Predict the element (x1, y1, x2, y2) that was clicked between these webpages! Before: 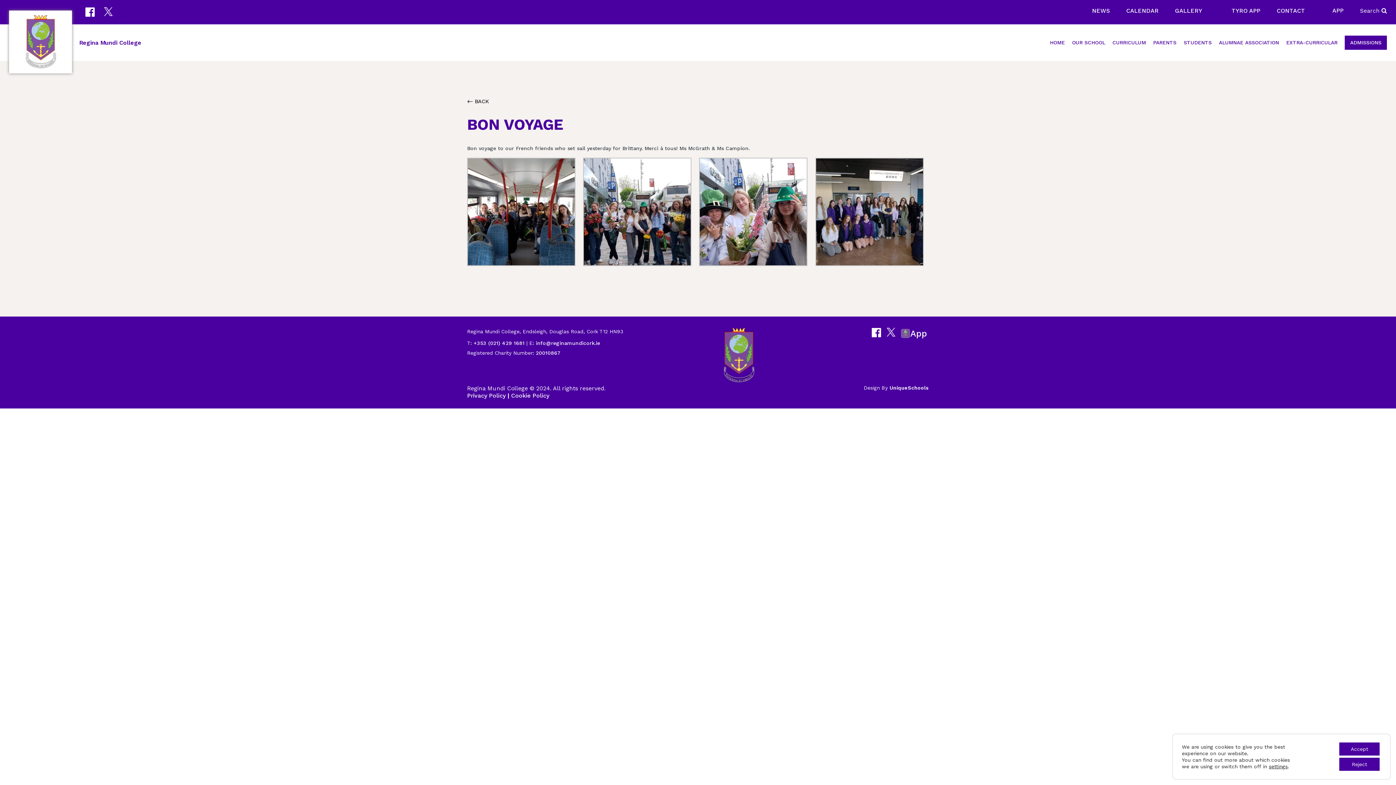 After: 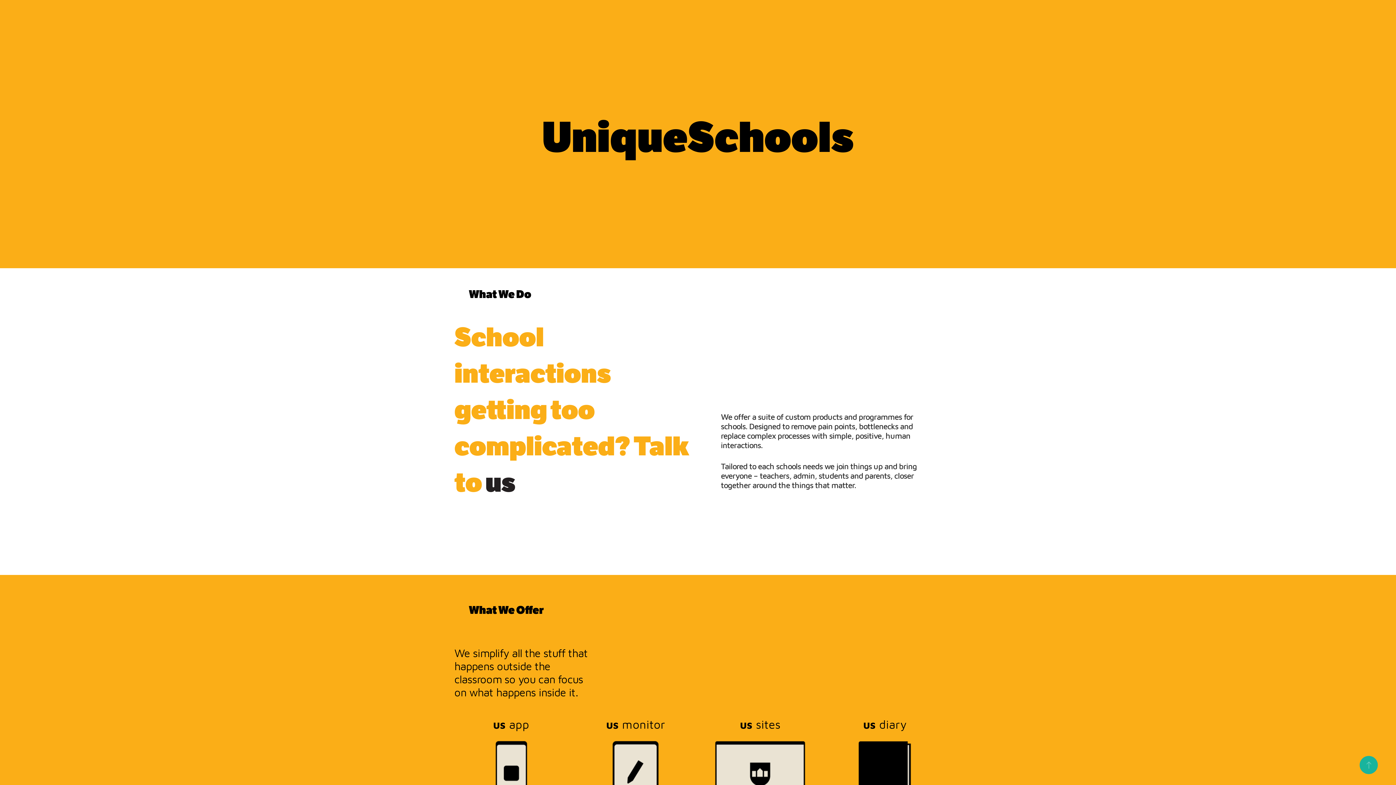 Action: bbox: (889, 385, 929, 390) label: UniqueSchools